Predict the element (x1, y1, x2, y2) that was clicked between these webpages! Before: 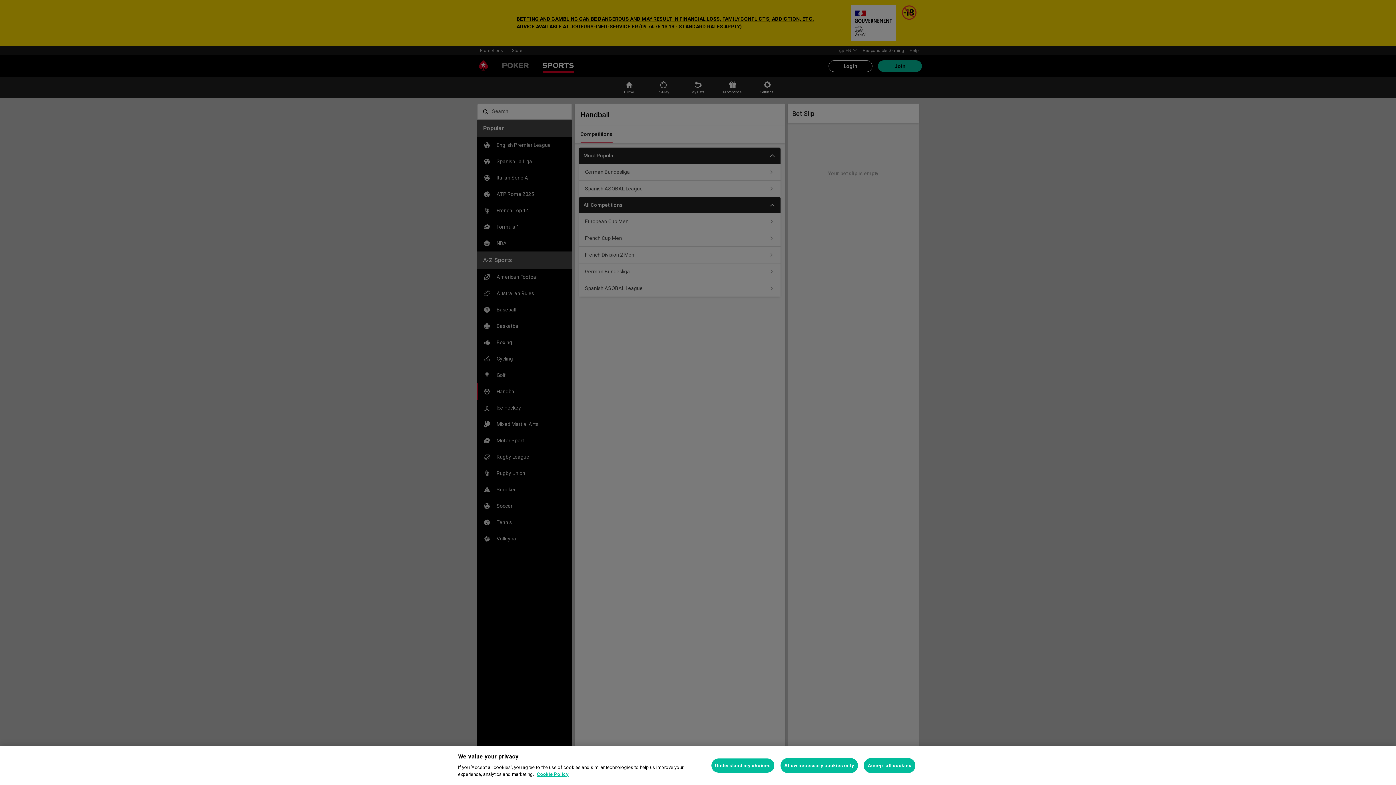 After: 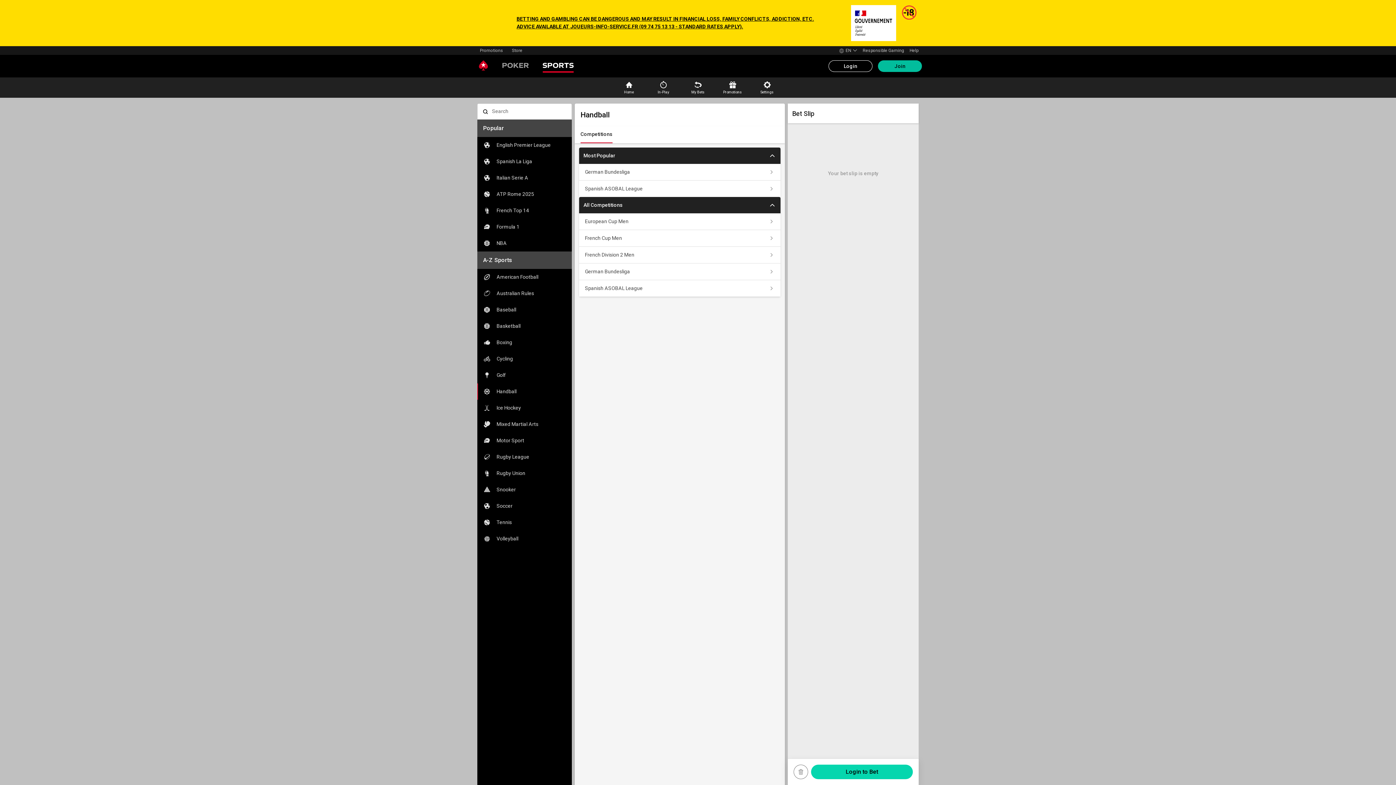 Action: bbox: (780, 758, 858, 773) label: Allow necessary cookies only